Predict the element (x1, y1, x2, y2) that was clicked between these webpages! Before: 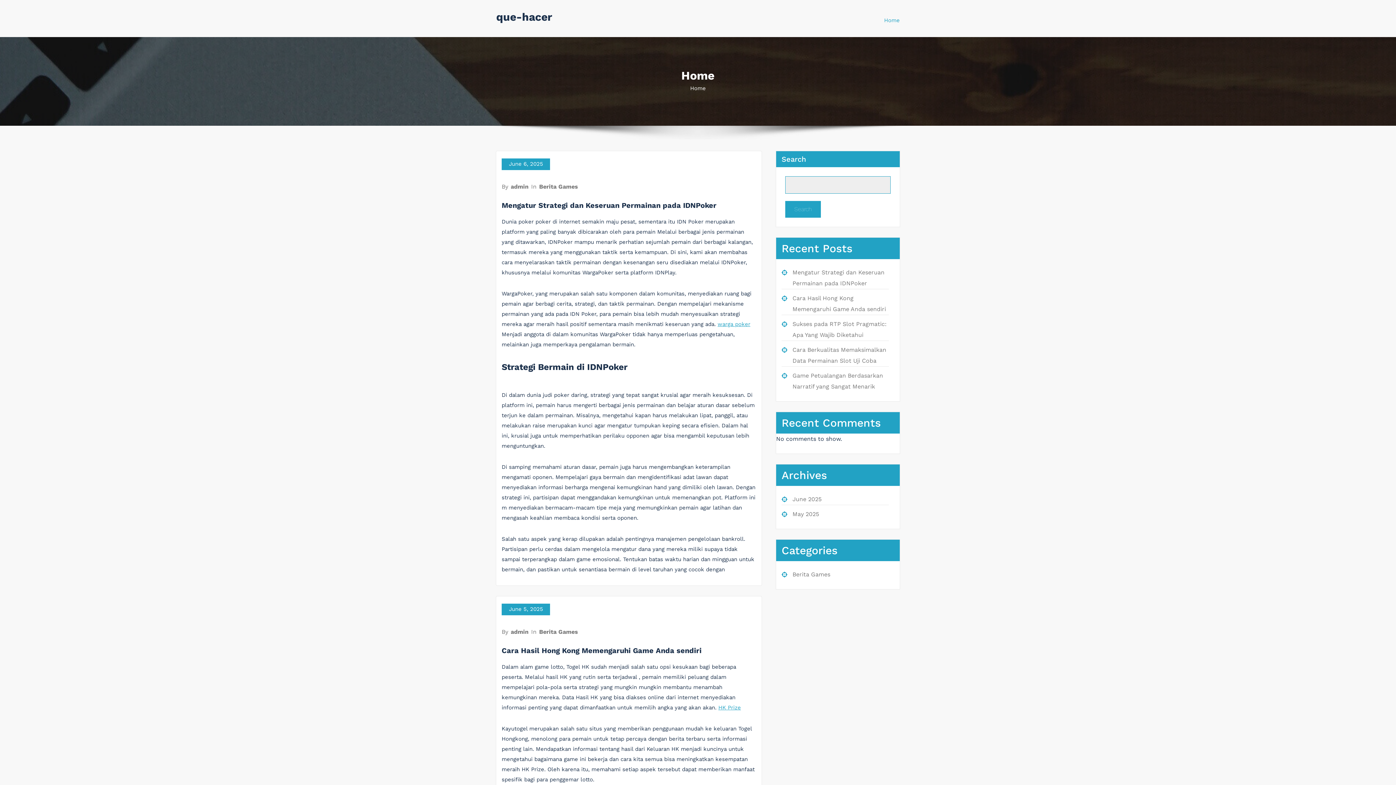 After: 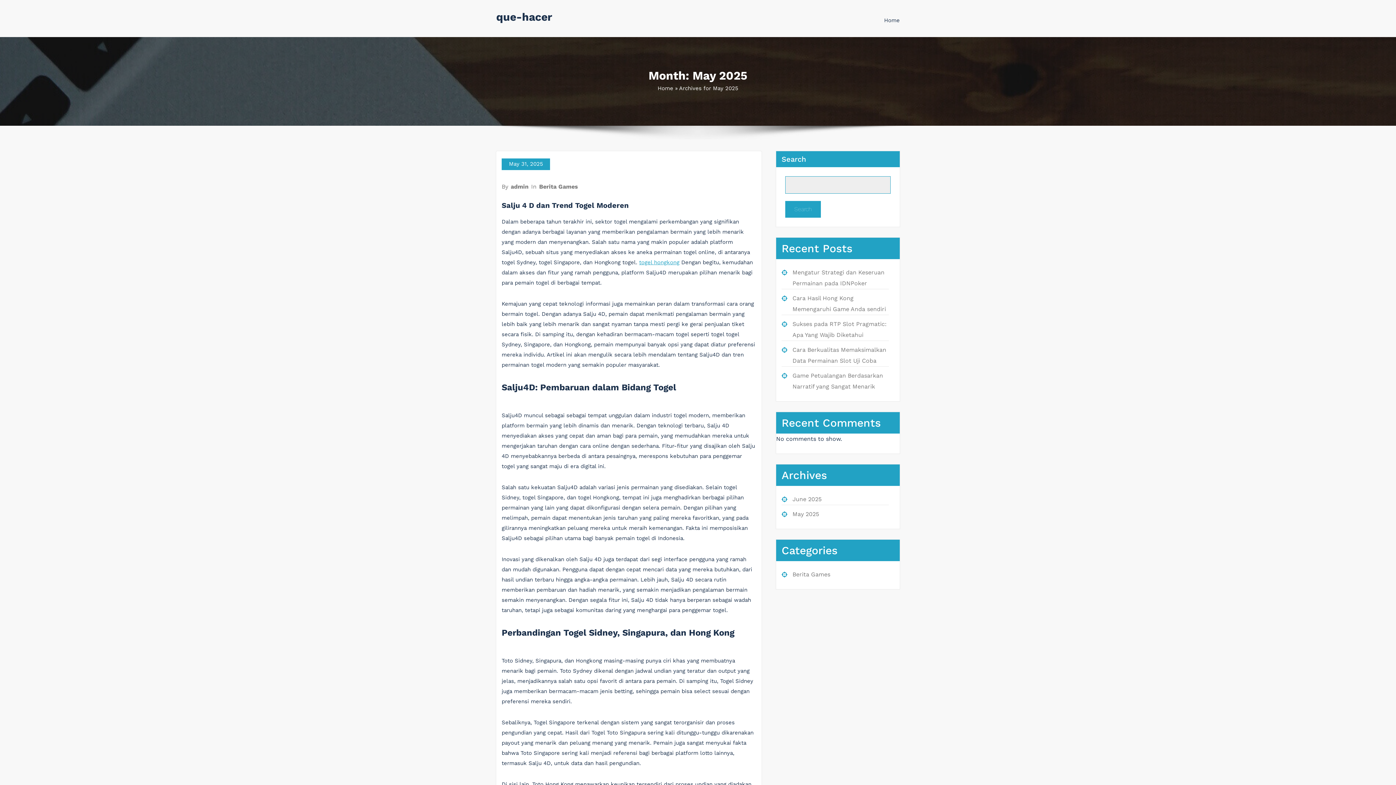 Action: bbox: (792, 510, 819, 517) label: May 2025